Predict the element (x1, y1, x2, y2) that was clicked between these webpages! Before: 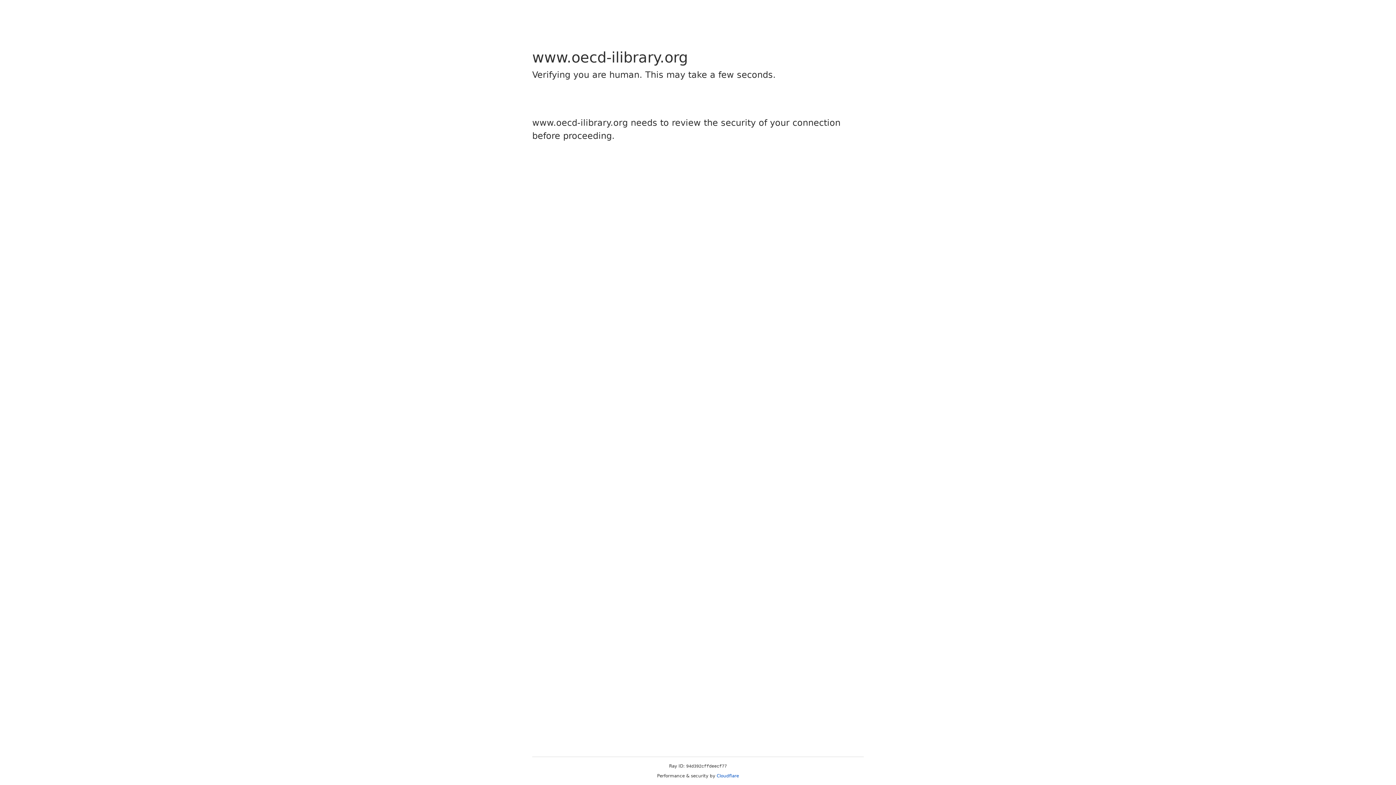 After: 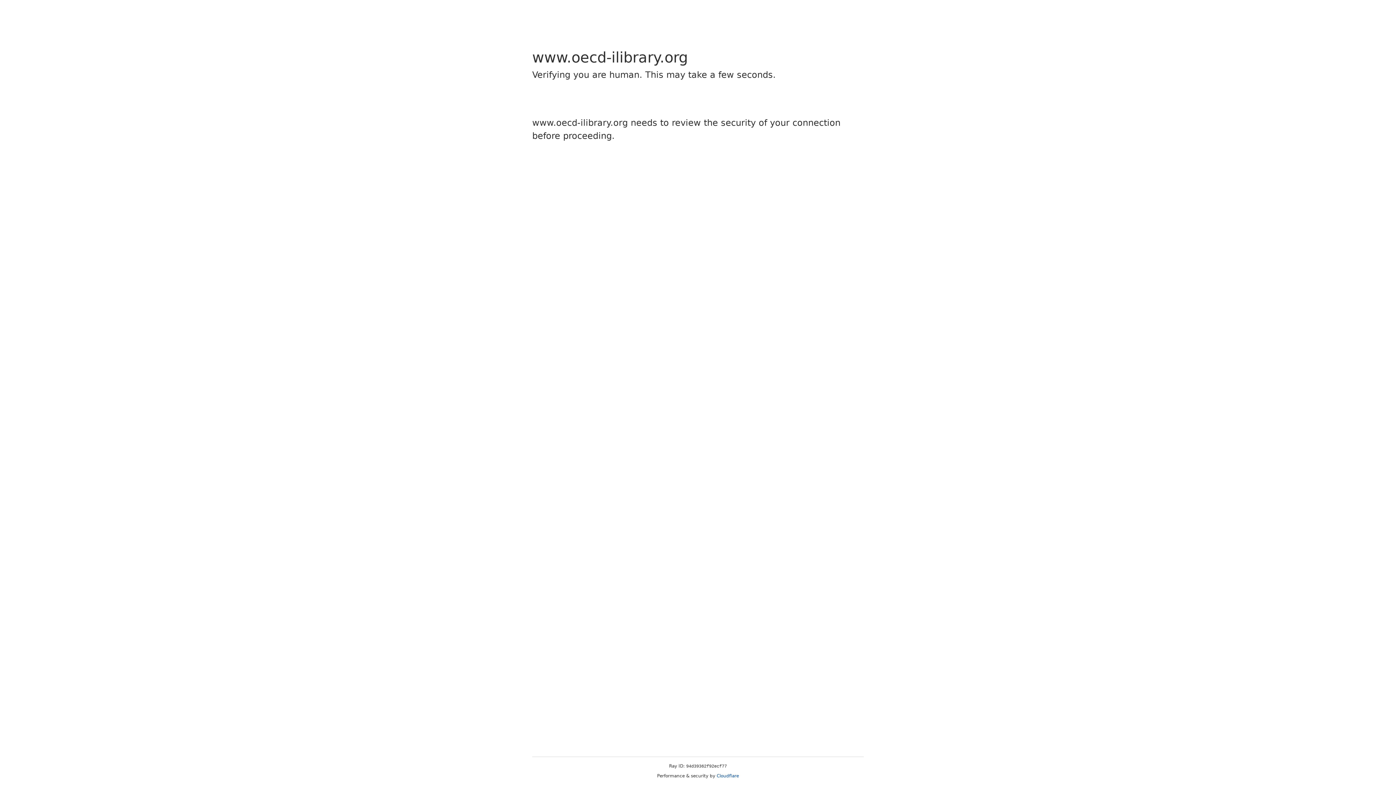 Action: label: Cloudflare bbox: (716, 773, 739, 778)